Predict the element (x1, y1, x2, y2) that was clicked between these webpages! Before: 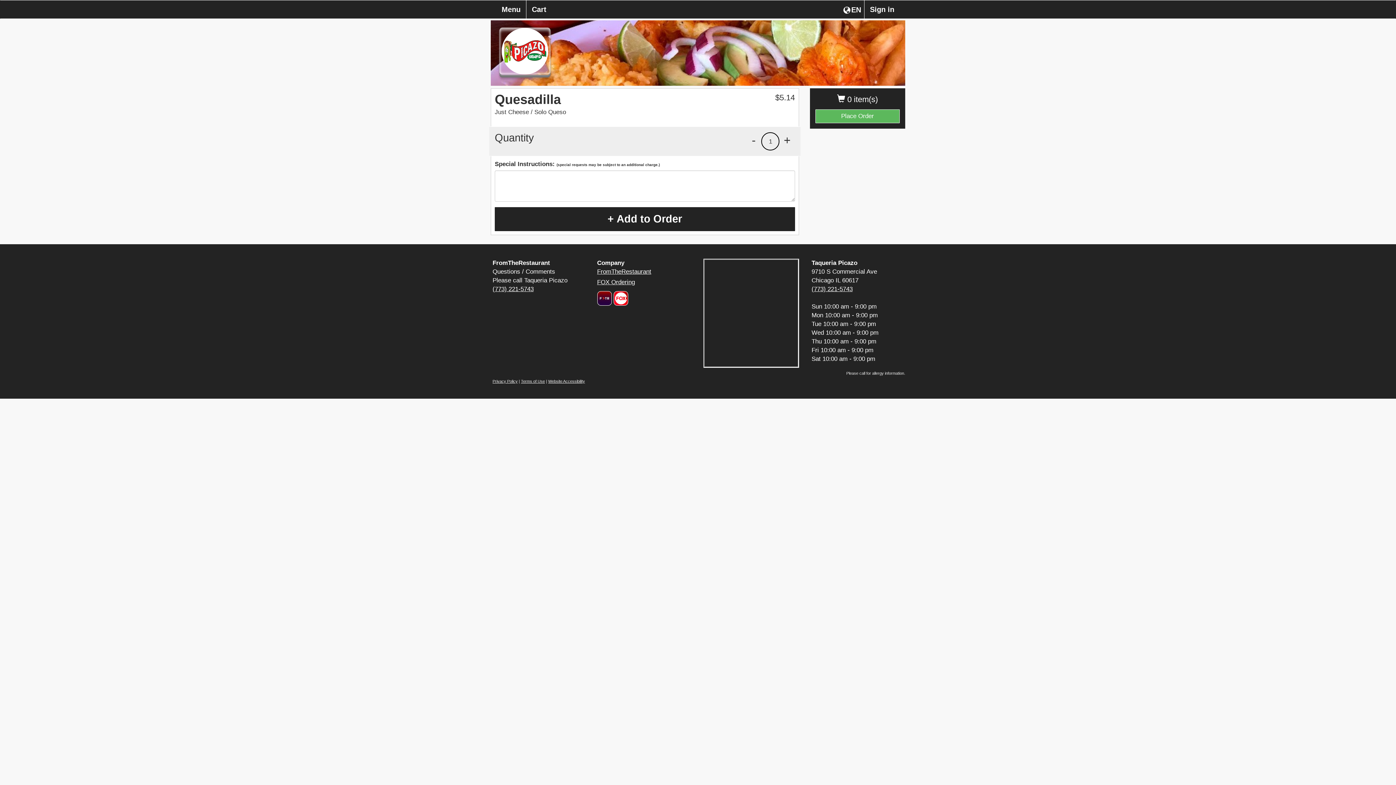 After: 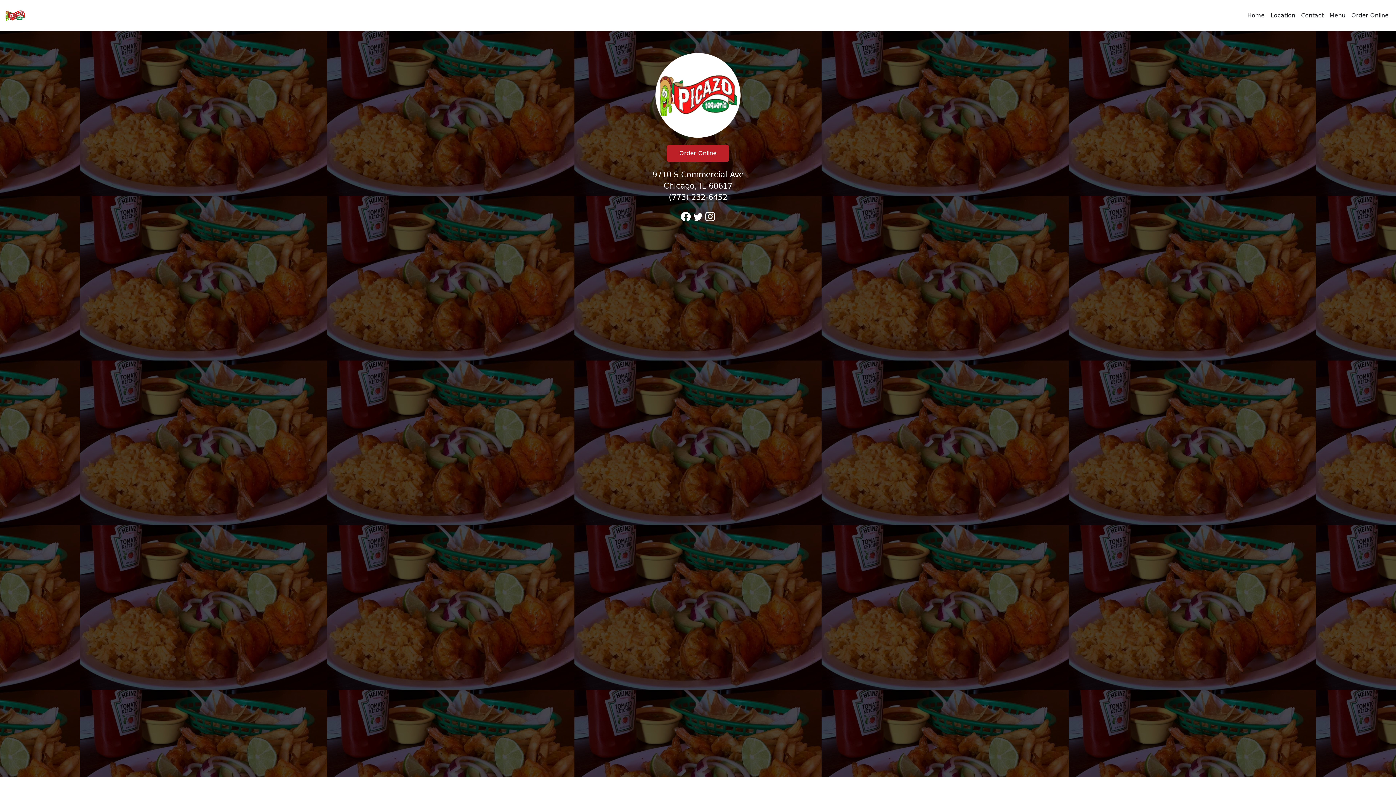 Action: label: Go to home page of from the restaurant.com bbox: (597, 268, 651, 275)